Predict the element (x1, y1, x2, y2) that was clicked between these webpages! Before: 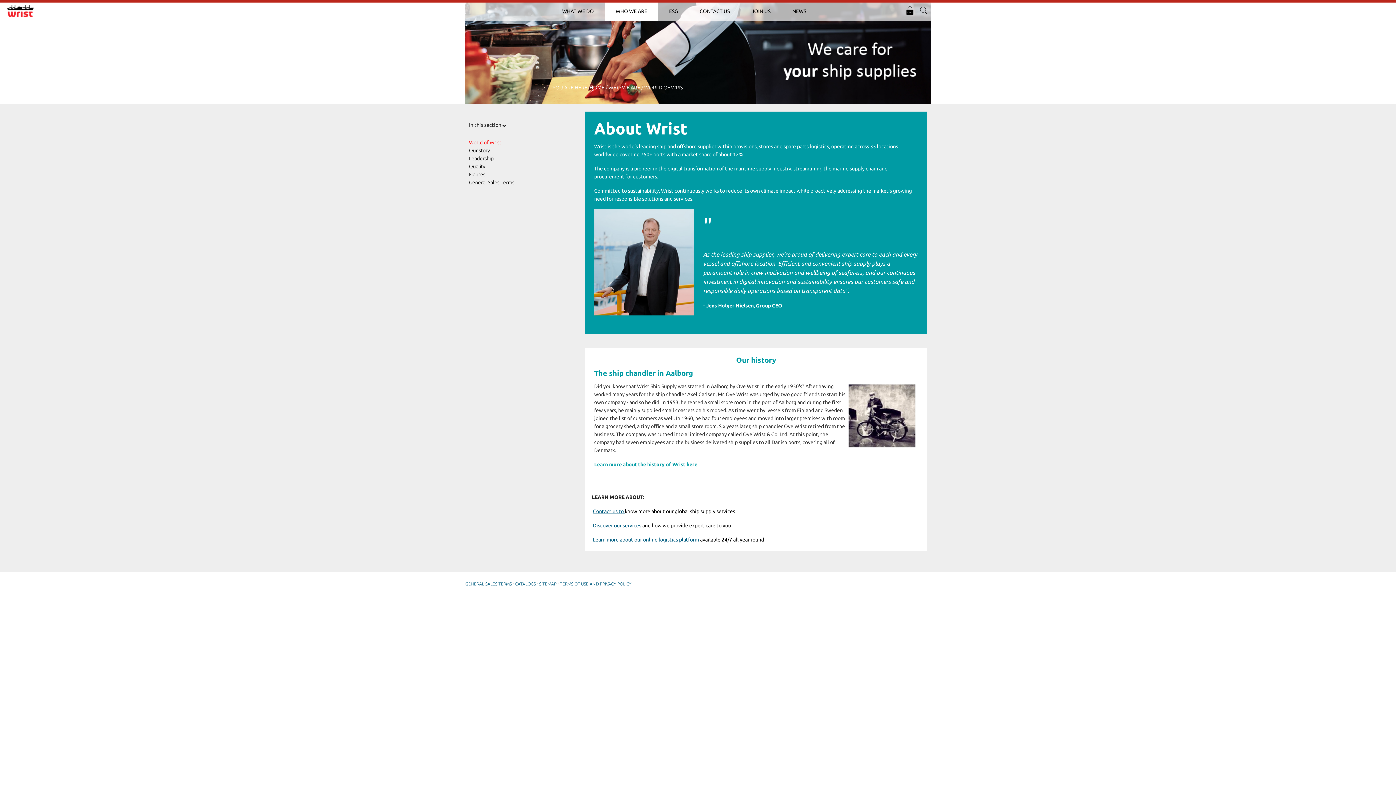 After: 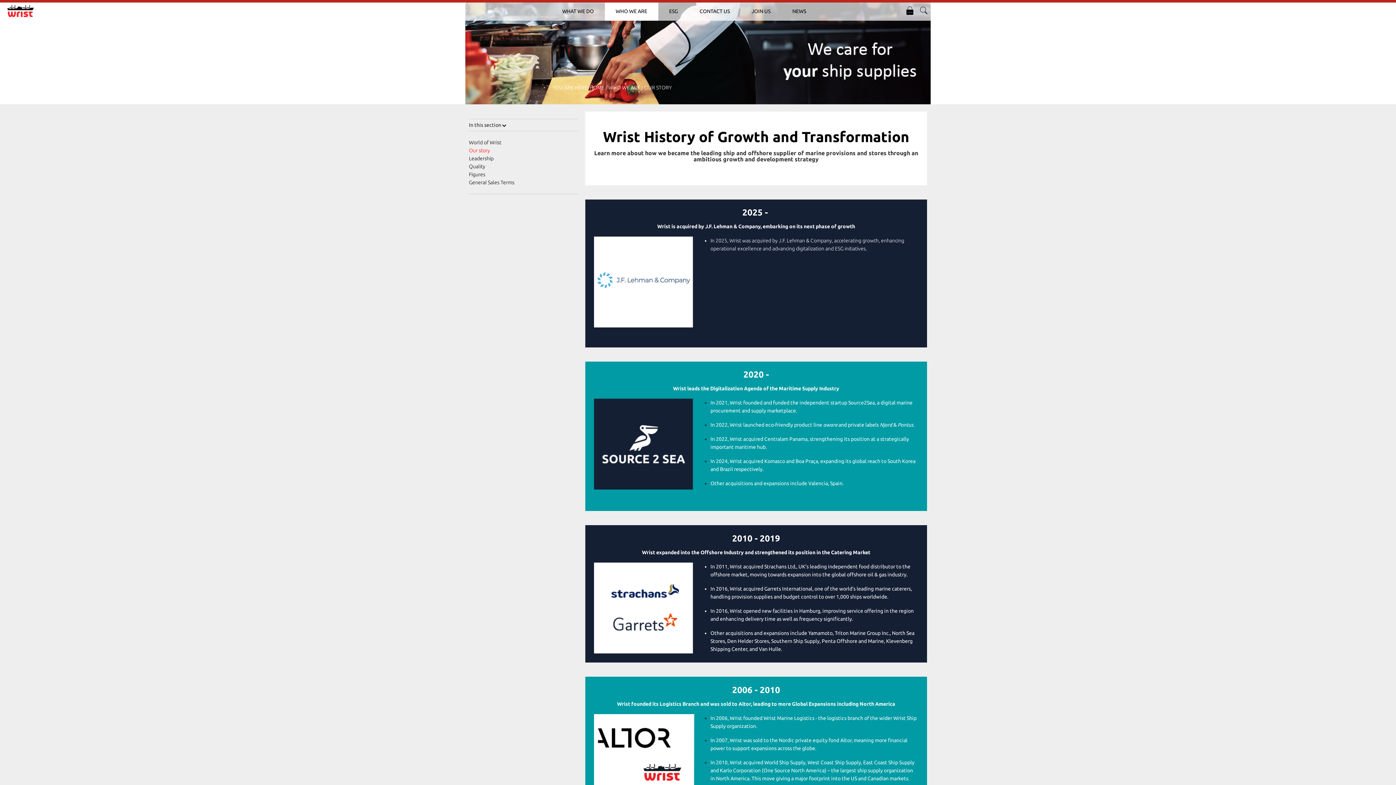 Action: bbox: (469, 147, 490, 153) label: Our story